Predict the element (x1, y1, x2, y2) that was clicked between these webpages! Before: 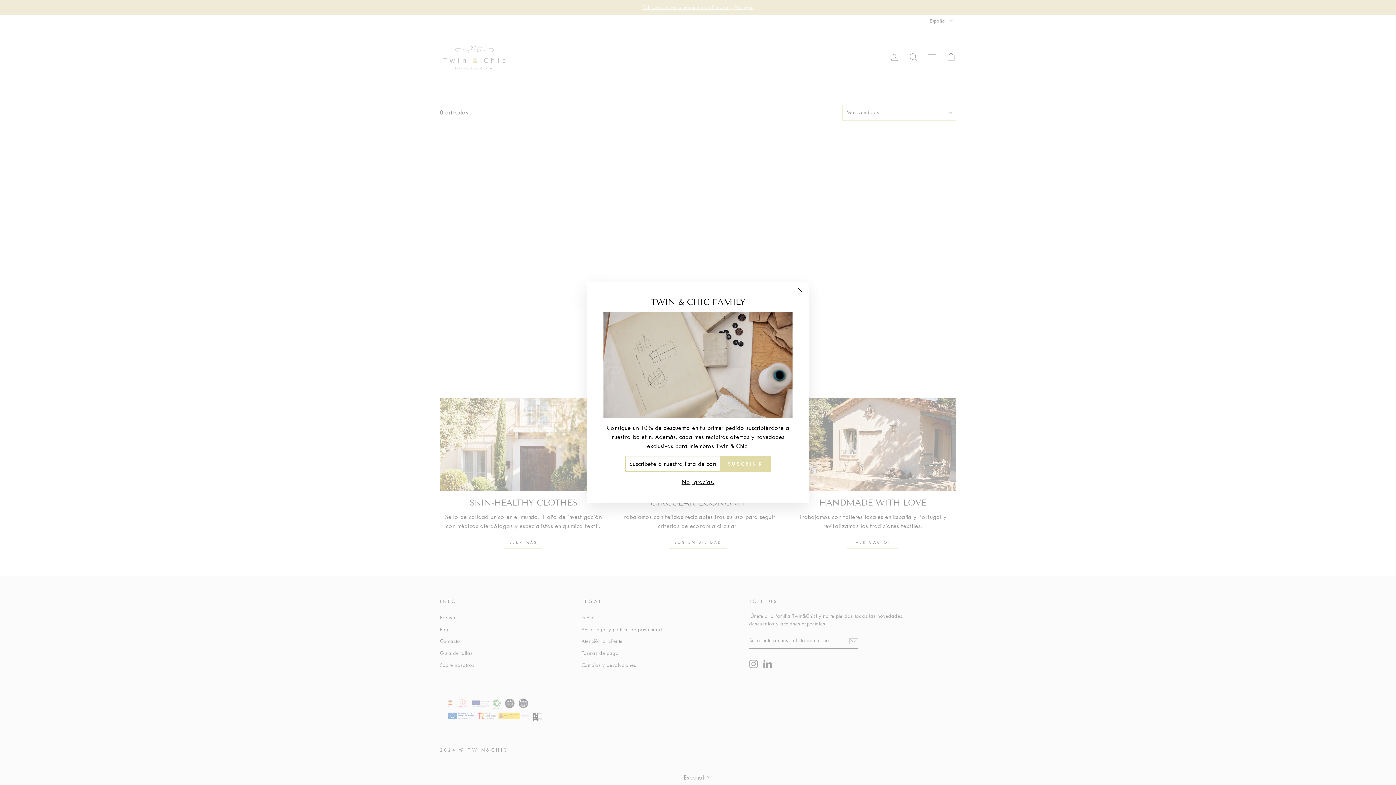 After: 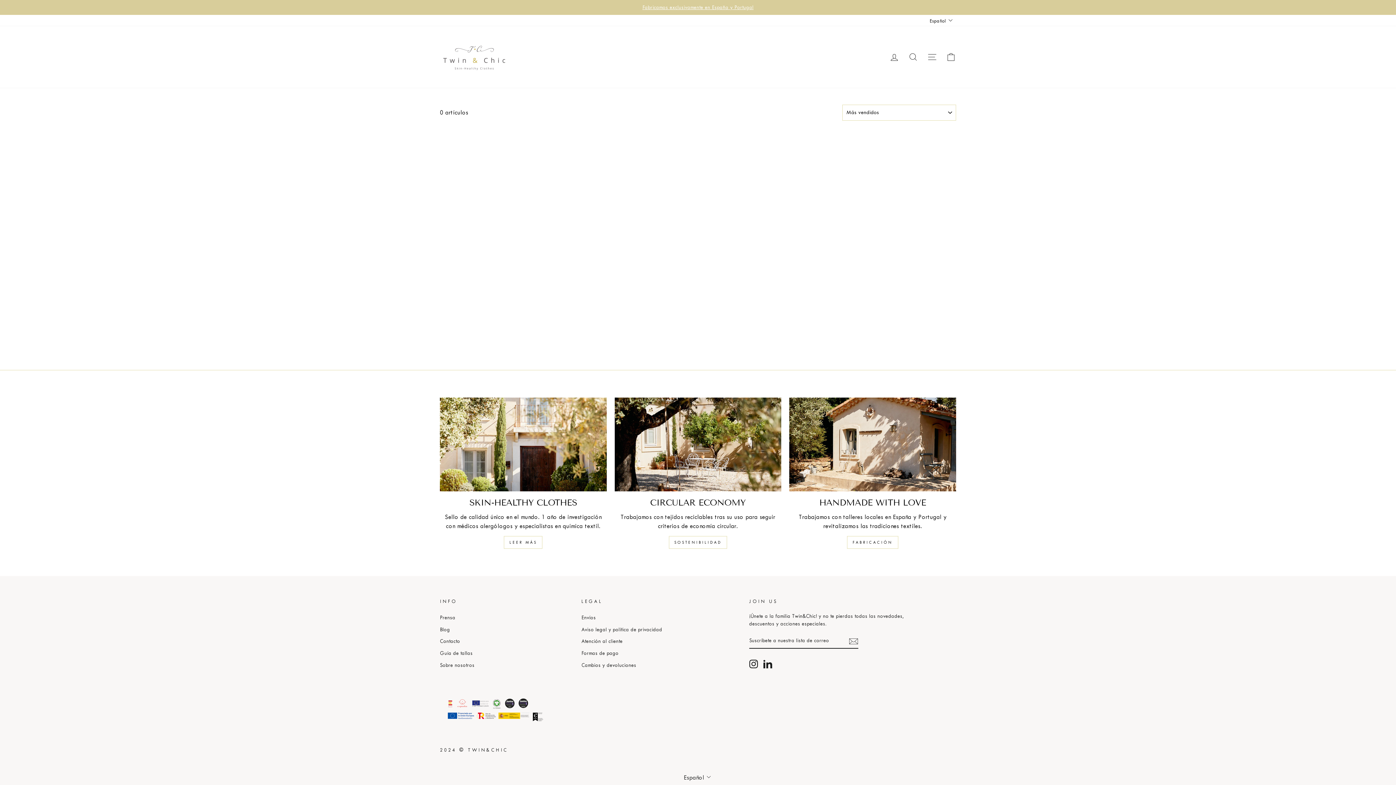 Action: label: "Cerrar (esc)" bbox: (791, 281, 809, 299)